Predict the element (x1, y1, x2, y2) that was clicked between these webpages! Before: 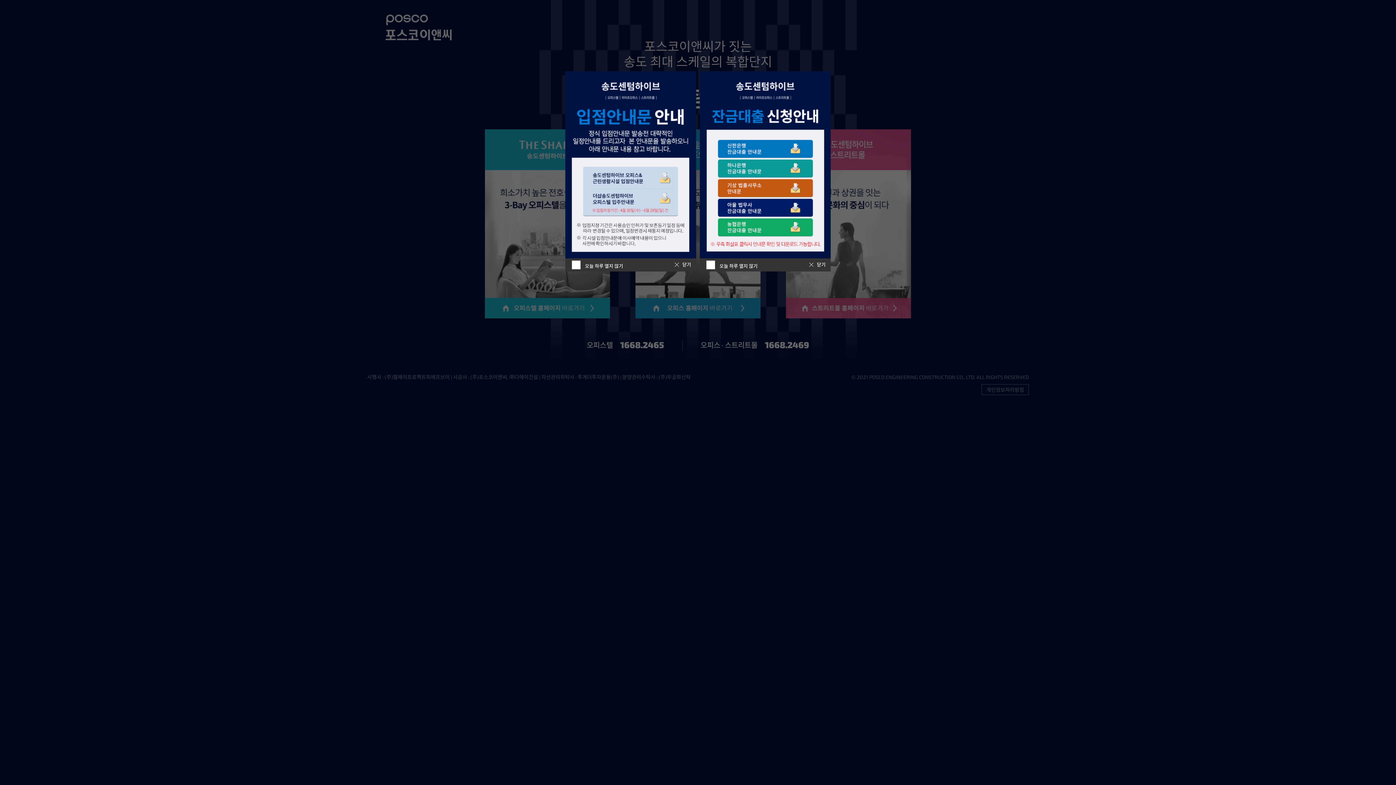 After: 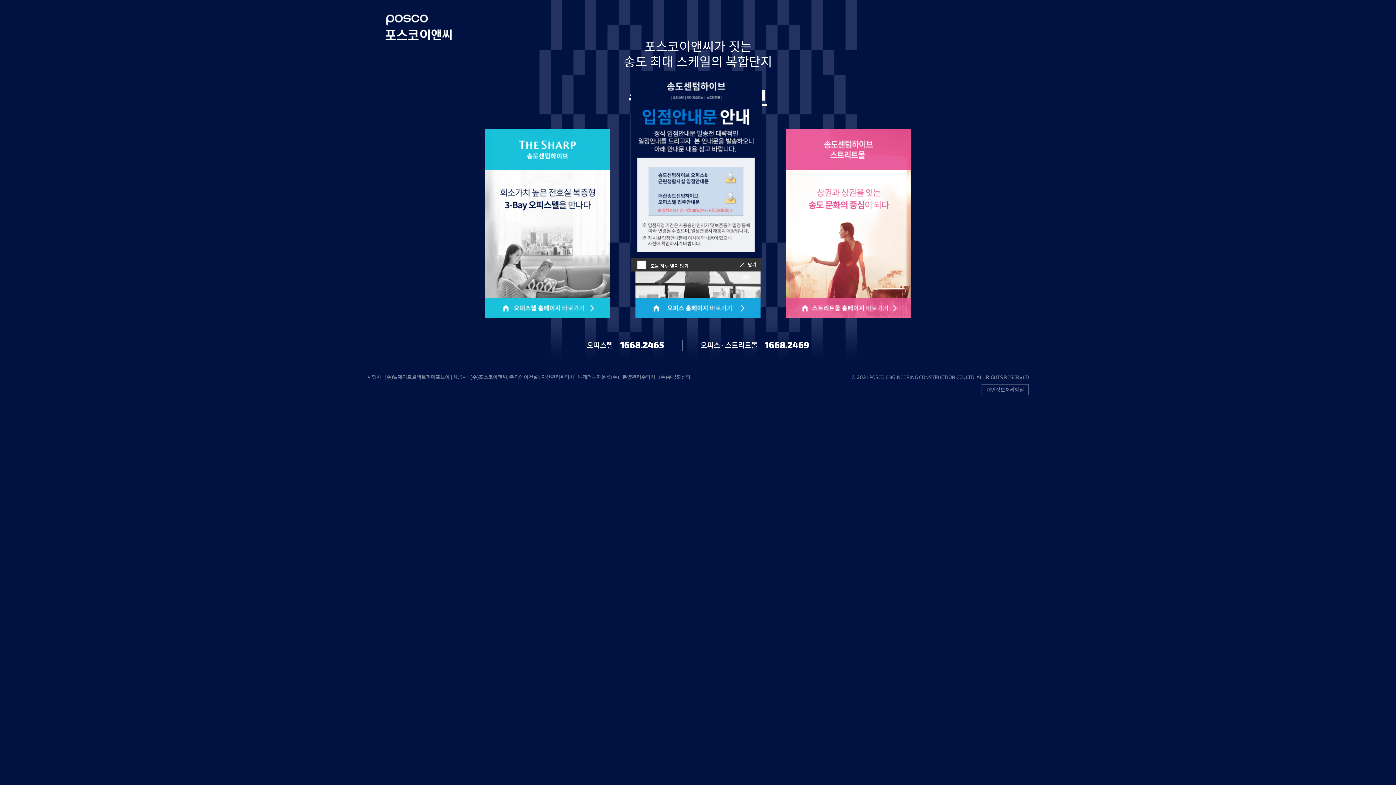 Action: label: 닫기 bbox: (804, 260, 829, 270)